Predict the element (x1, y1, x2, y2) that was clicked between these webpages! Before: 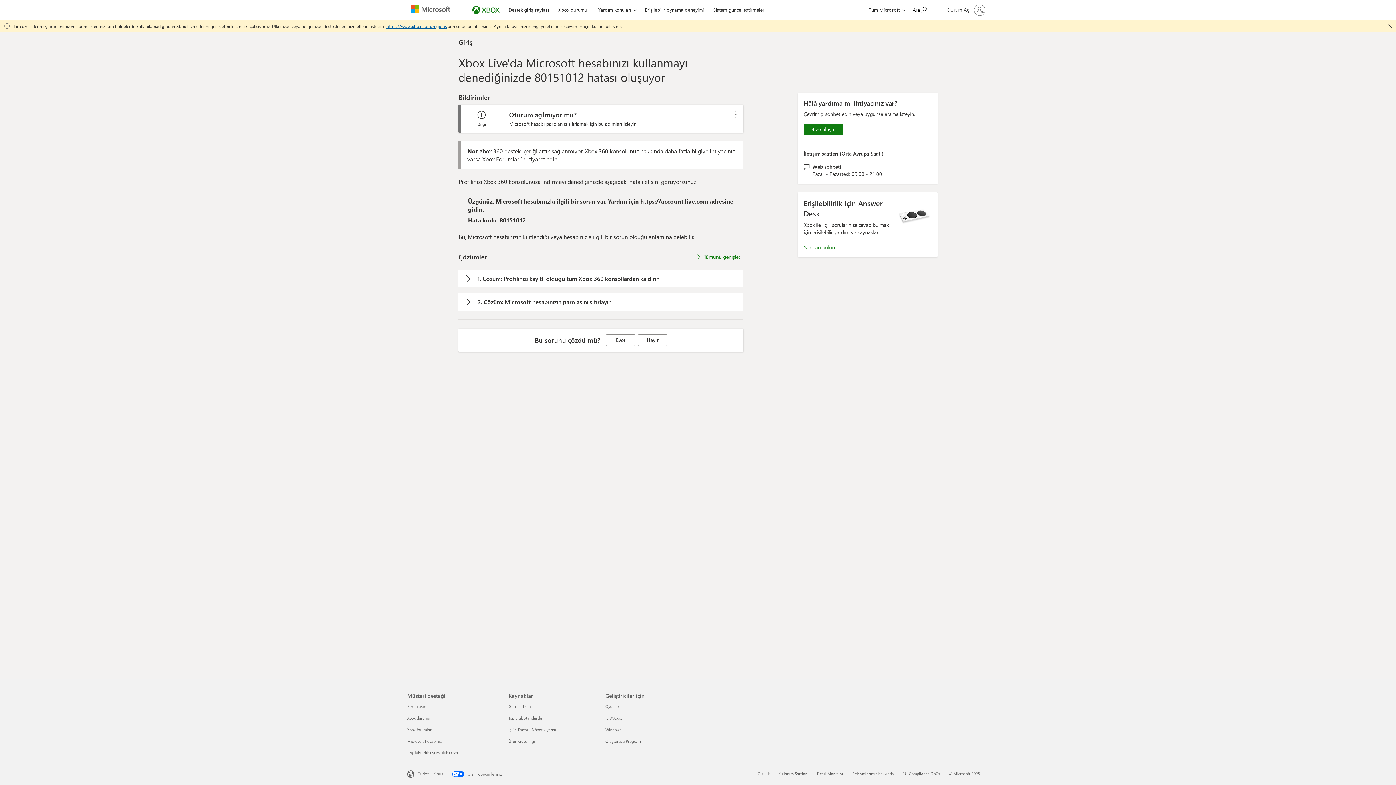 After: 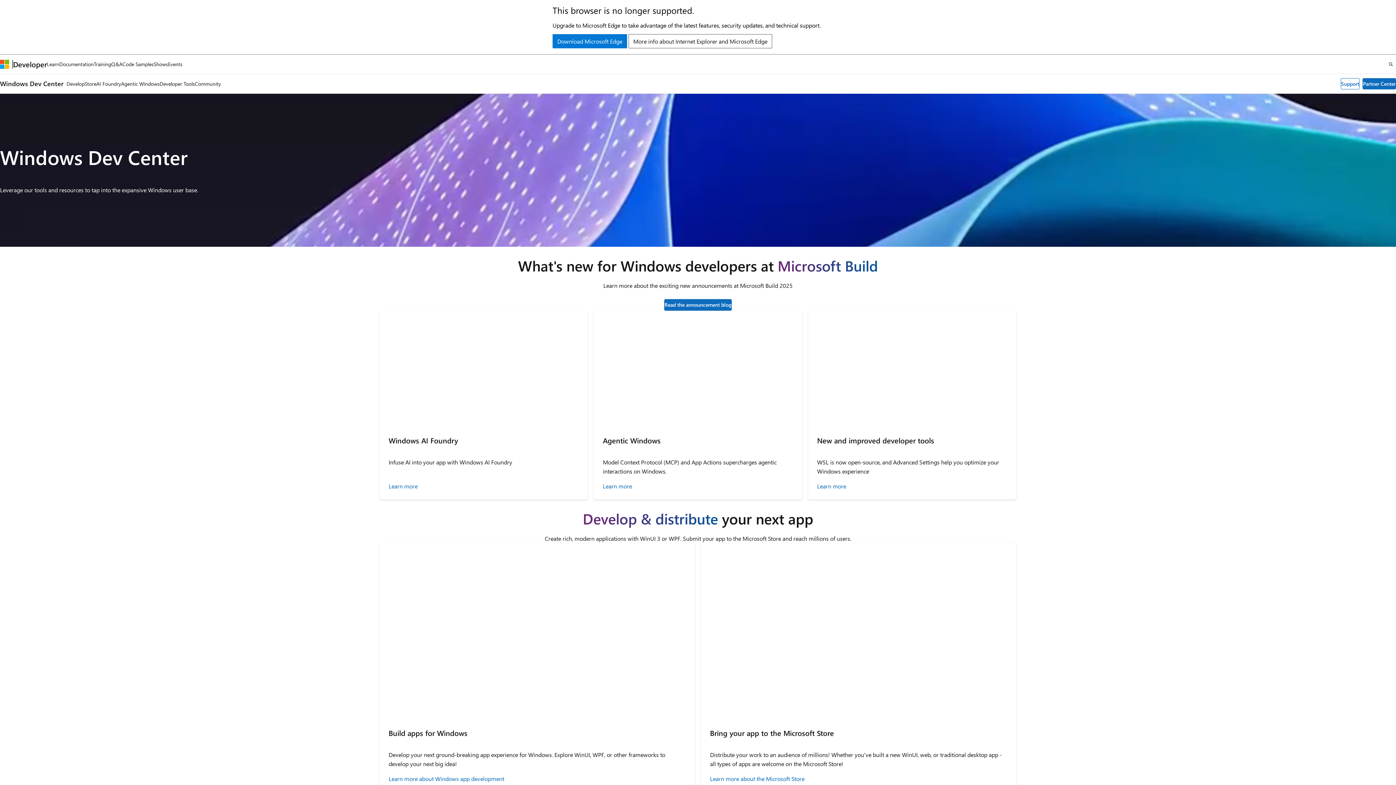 Action: label: Windows 3 / 4 bbox: (605, 727, 621, 732)